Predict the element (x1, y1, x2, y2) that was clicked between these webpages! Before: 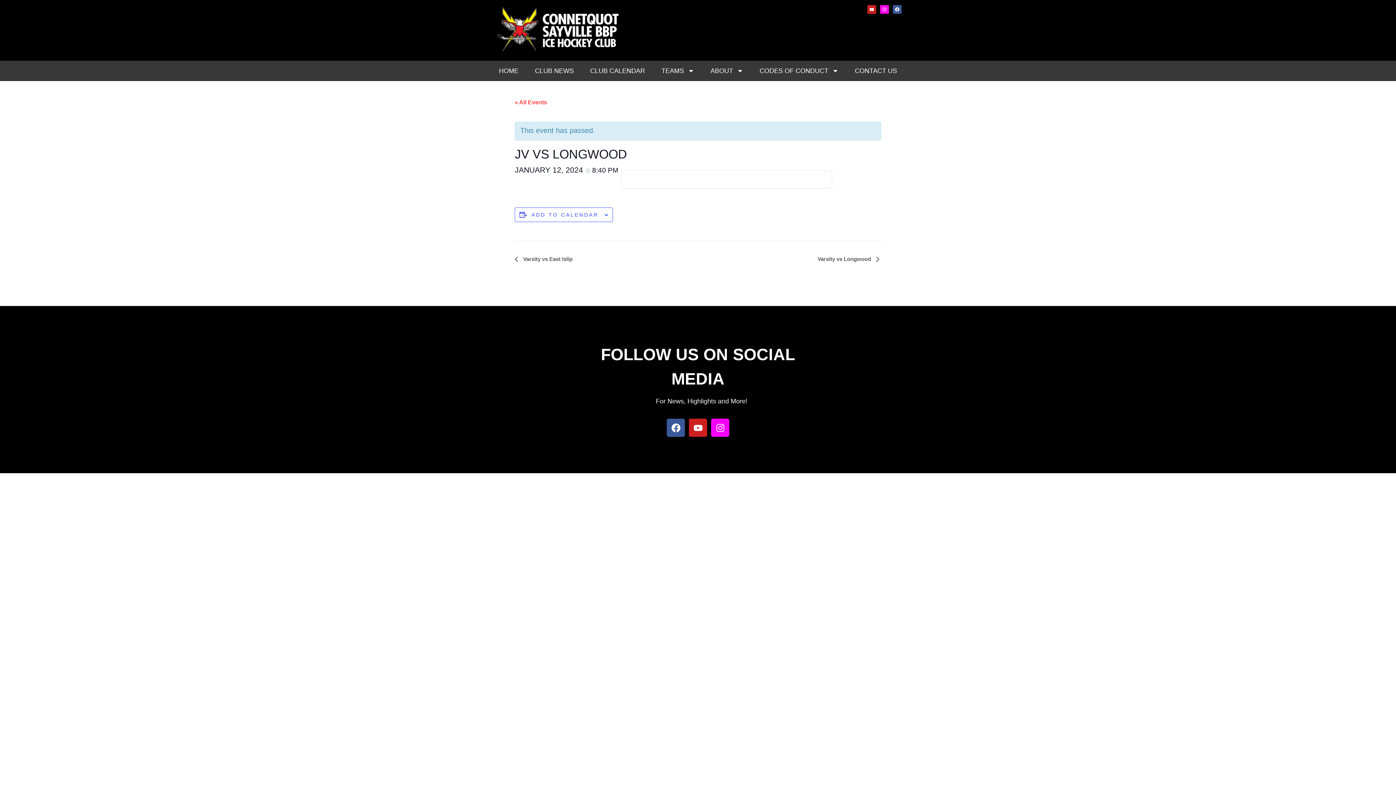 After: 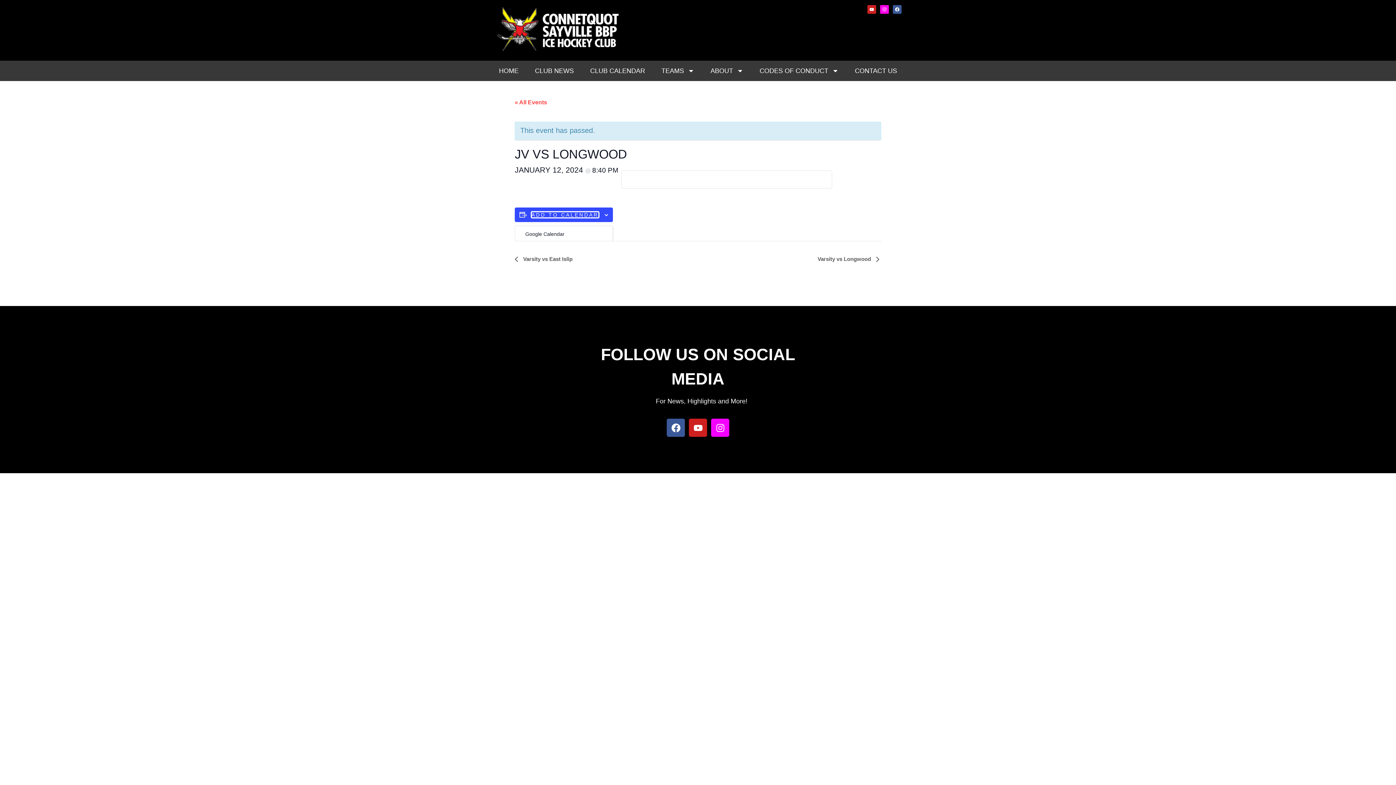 Action: label: View links to add events to your calendar bbox: (531, 212, 598, 217)